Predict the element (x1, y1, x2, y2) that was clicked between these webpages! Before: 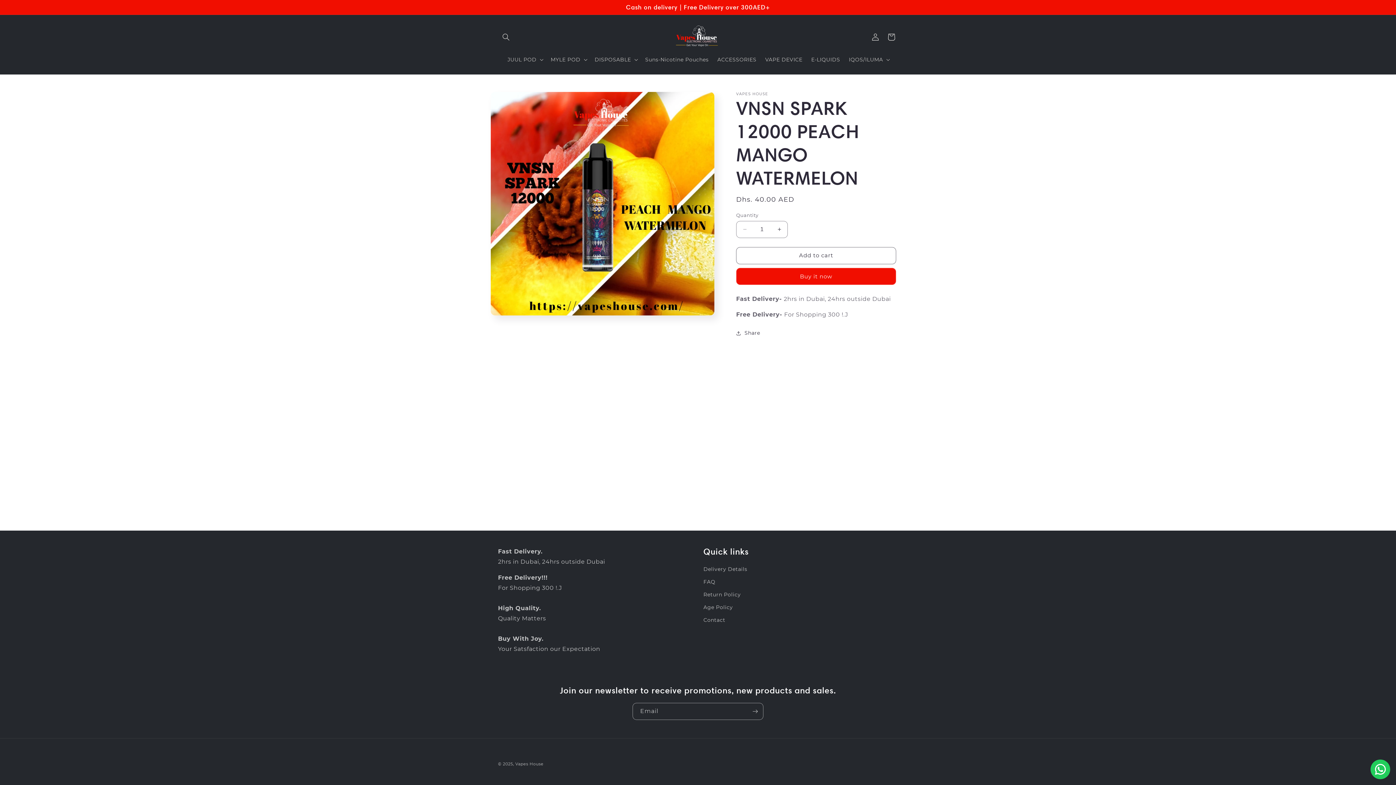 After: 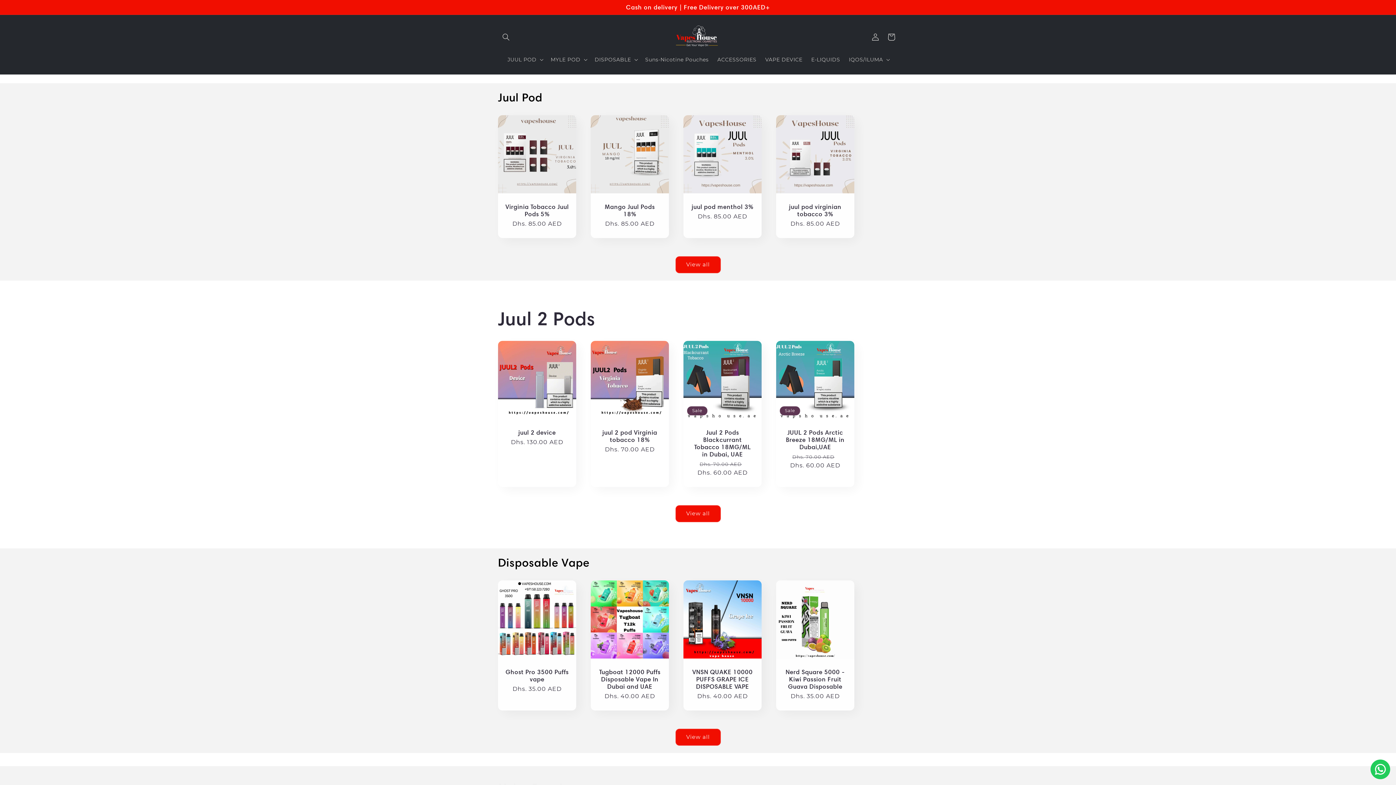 Action: bbox: (515, 761, 543, 766) label: Vapes House